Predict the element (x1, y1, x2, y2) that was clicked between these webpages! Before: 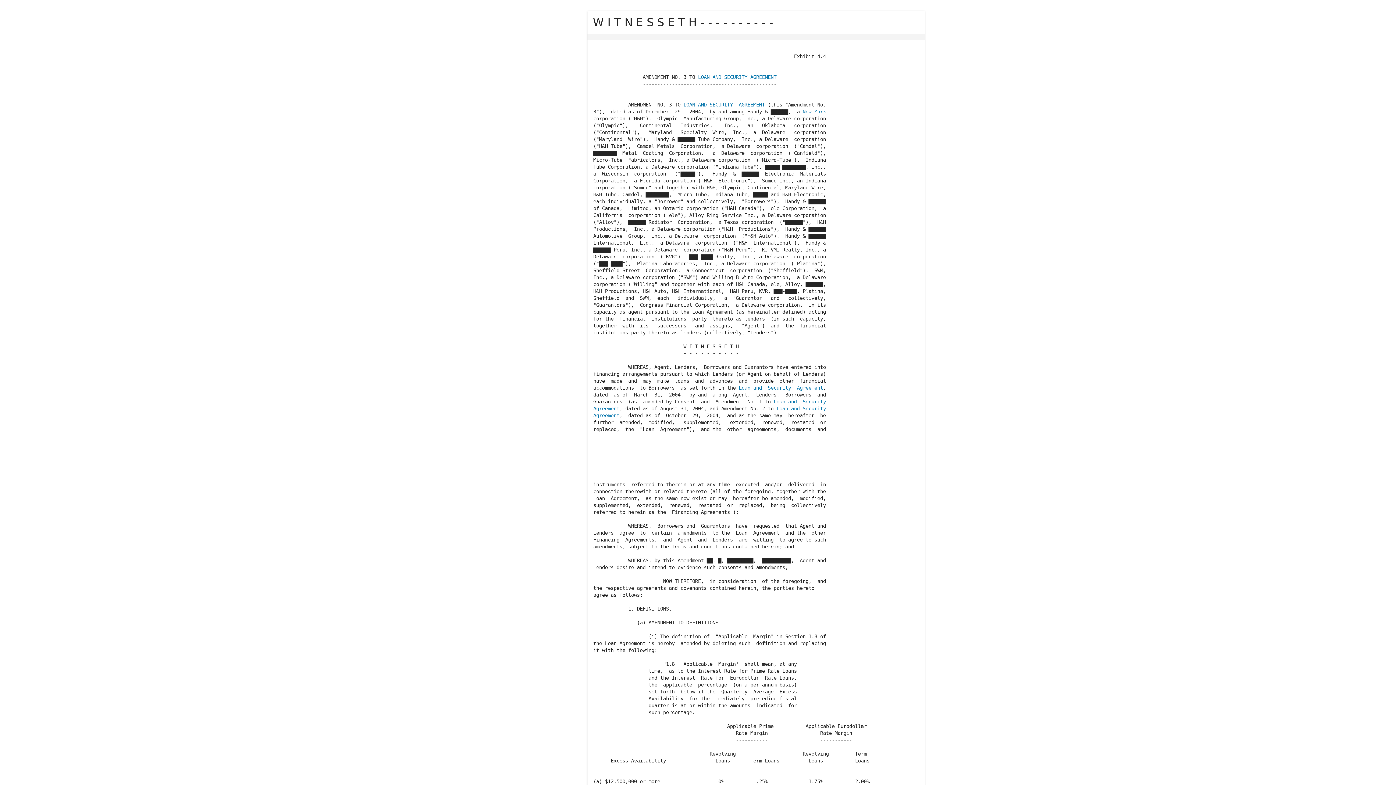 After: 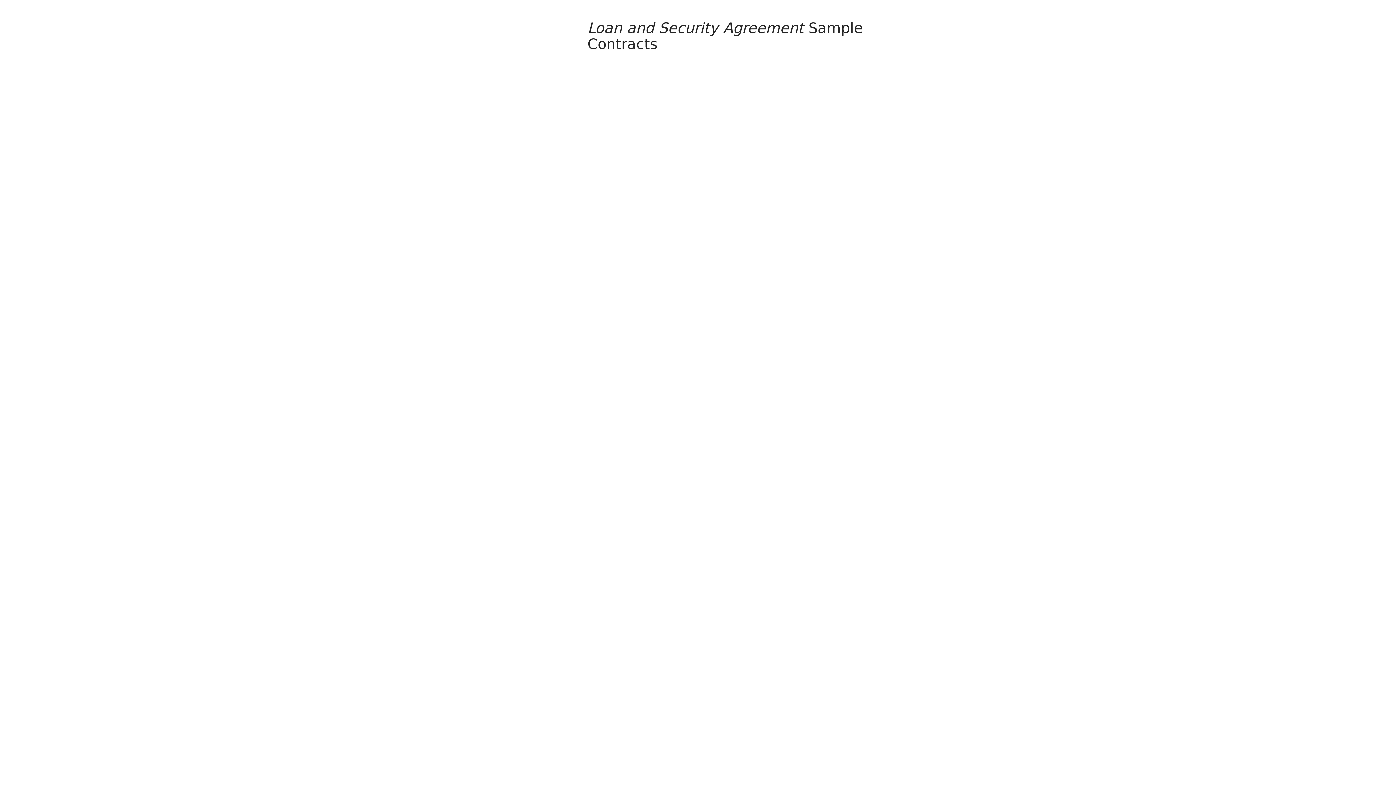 Action: label: LOAN AND SECURITY AGREEMENT bbox: (698, 74, 776, 80)